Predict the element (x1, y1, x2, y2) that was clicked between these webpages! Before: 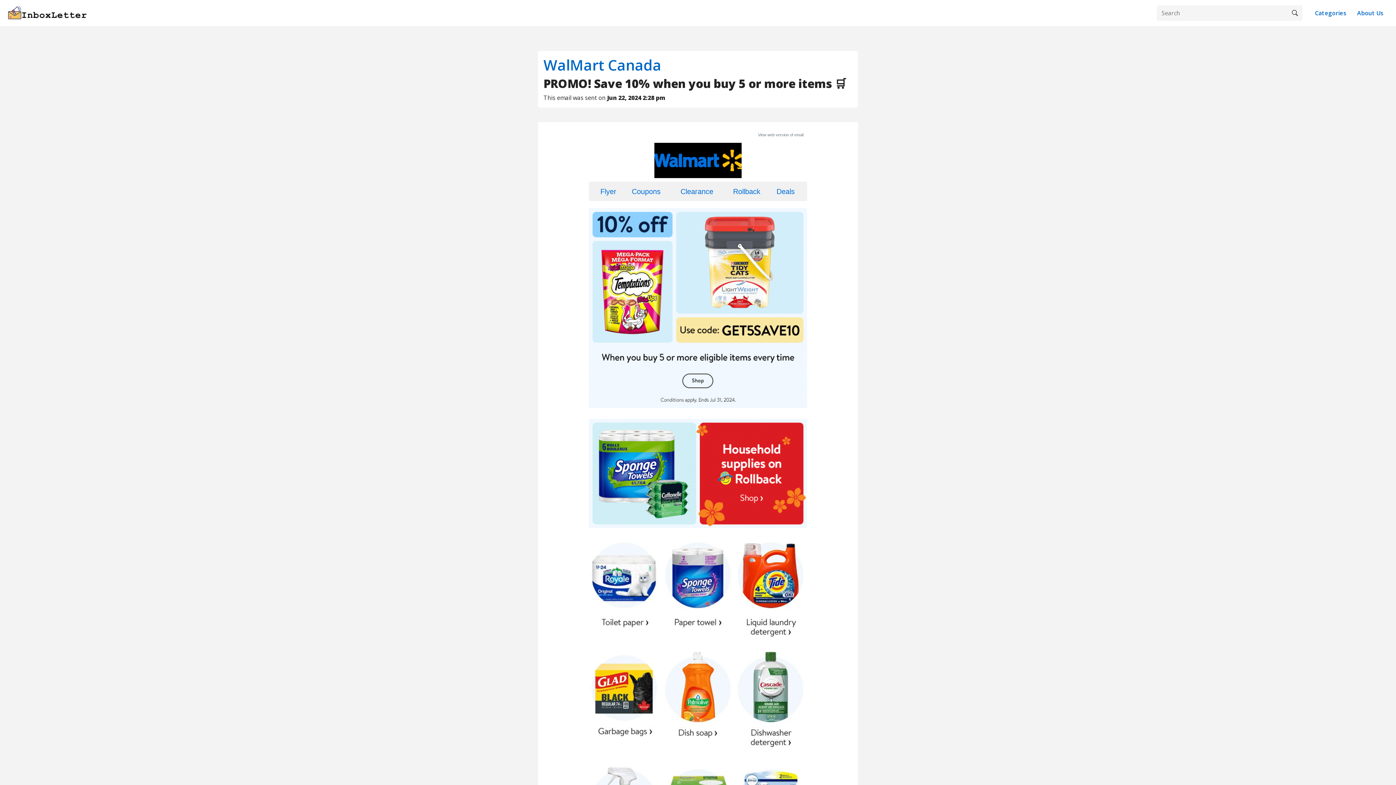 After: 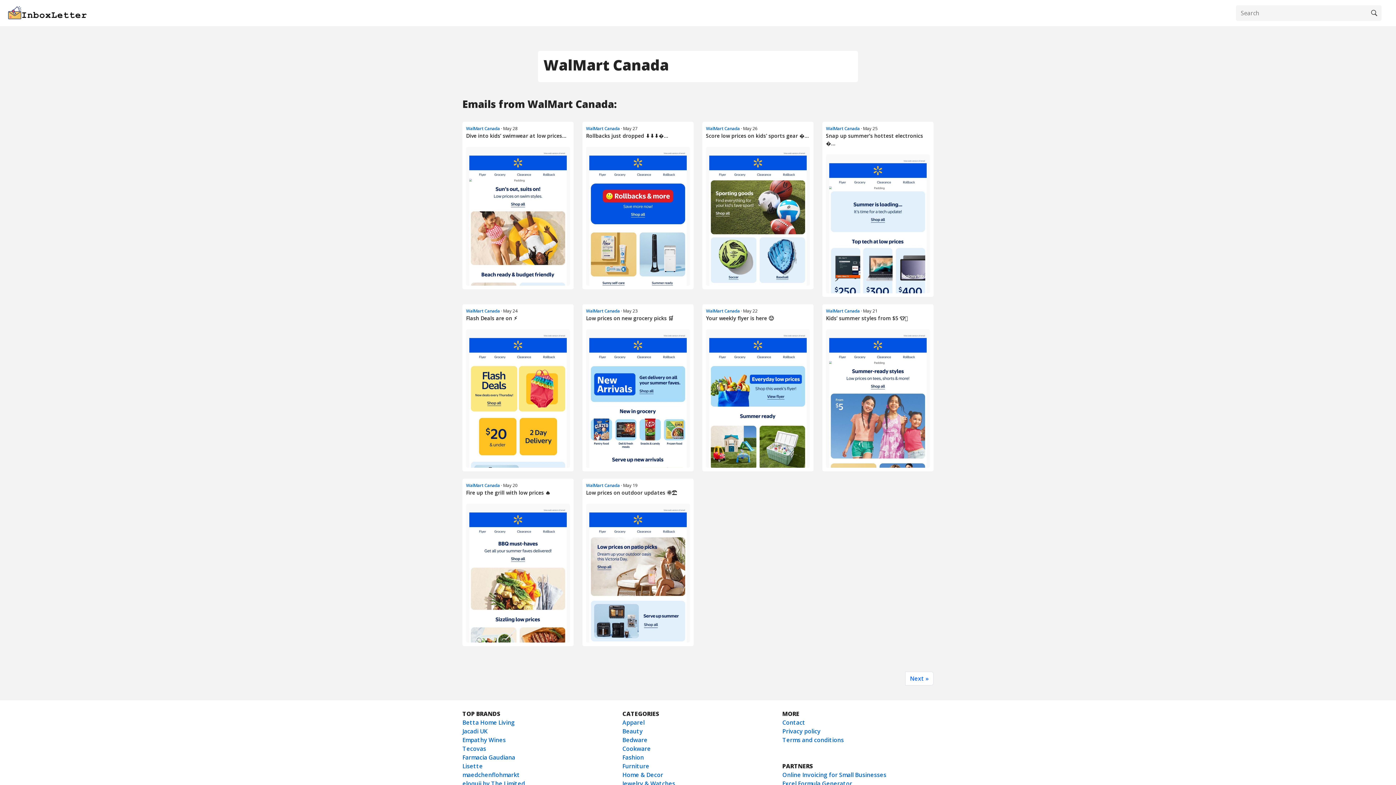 Action: bbox: (543, 54, 661, 74) label: WalMart Canada